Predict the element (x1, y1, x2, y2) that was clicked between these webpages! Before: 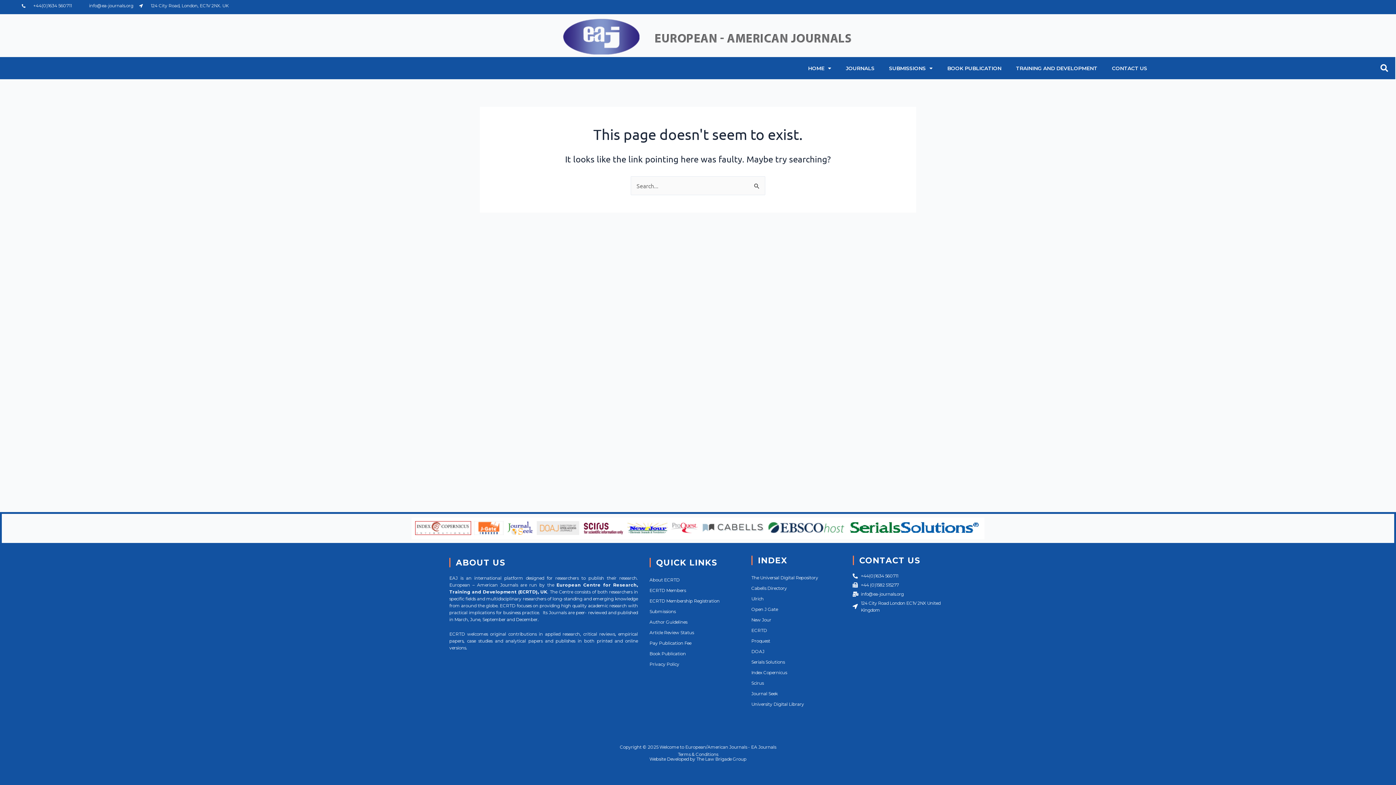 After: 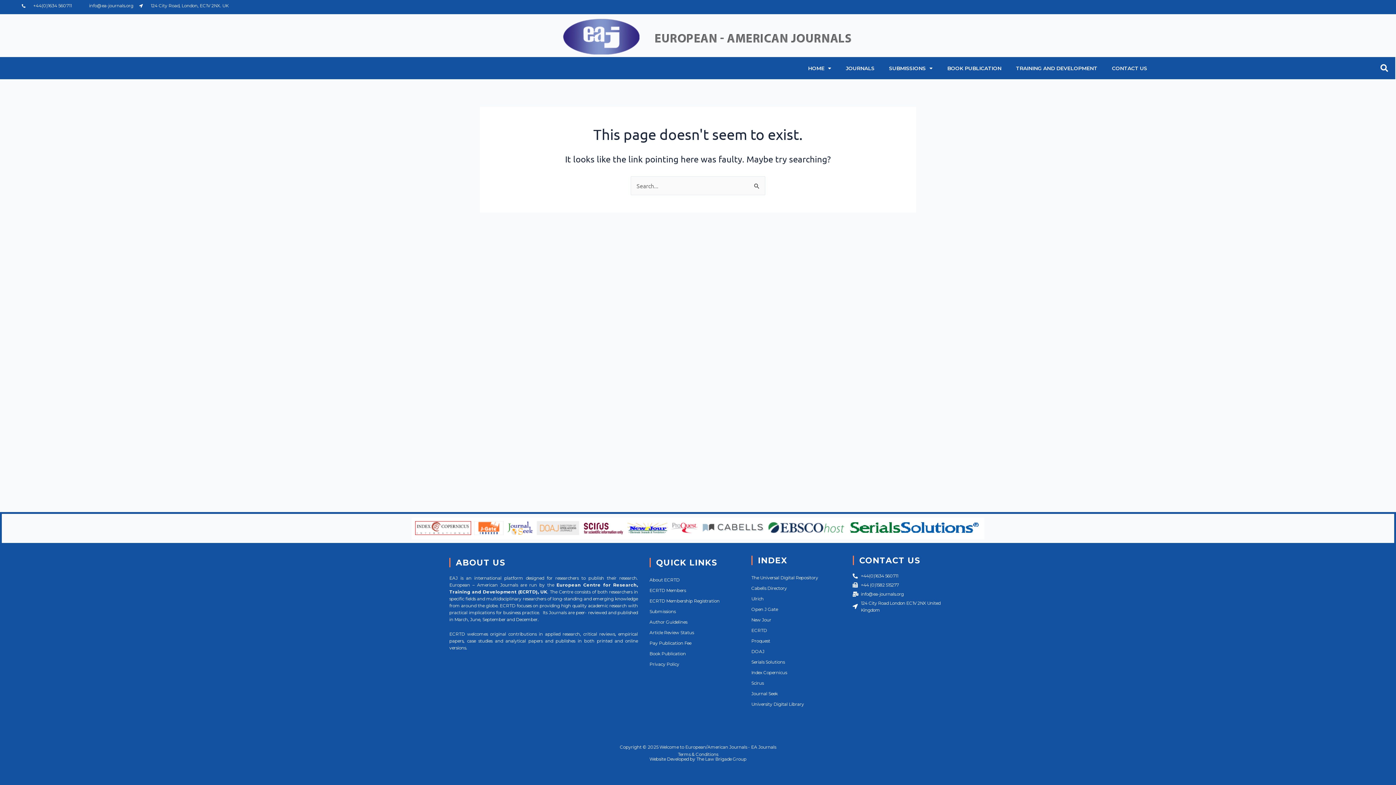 Action: bbox: (751, 617, 771, 622) label: New Jour